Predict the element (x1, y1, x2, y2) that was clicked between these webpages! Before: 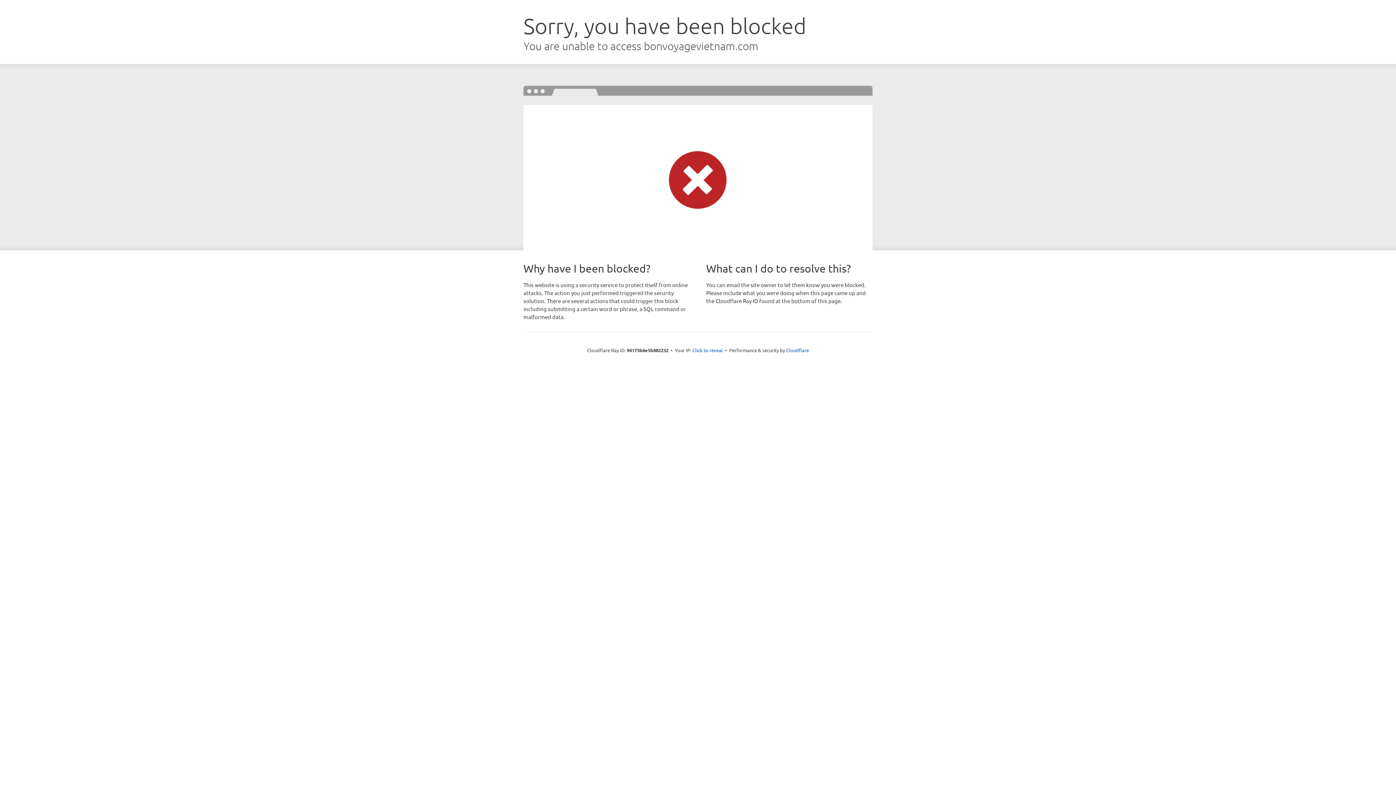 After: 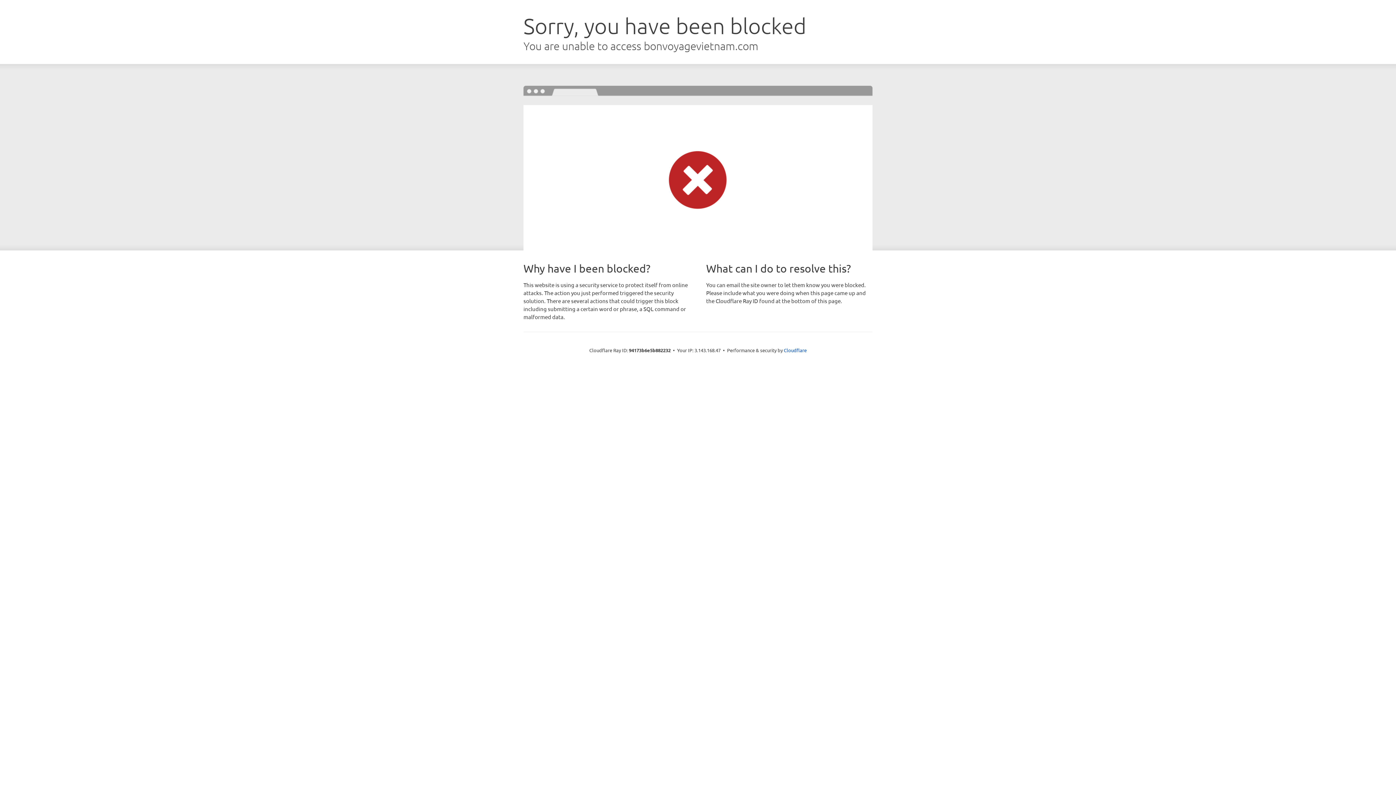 Action: bbox: (692, 346, 723, 353) label: Click to reveal